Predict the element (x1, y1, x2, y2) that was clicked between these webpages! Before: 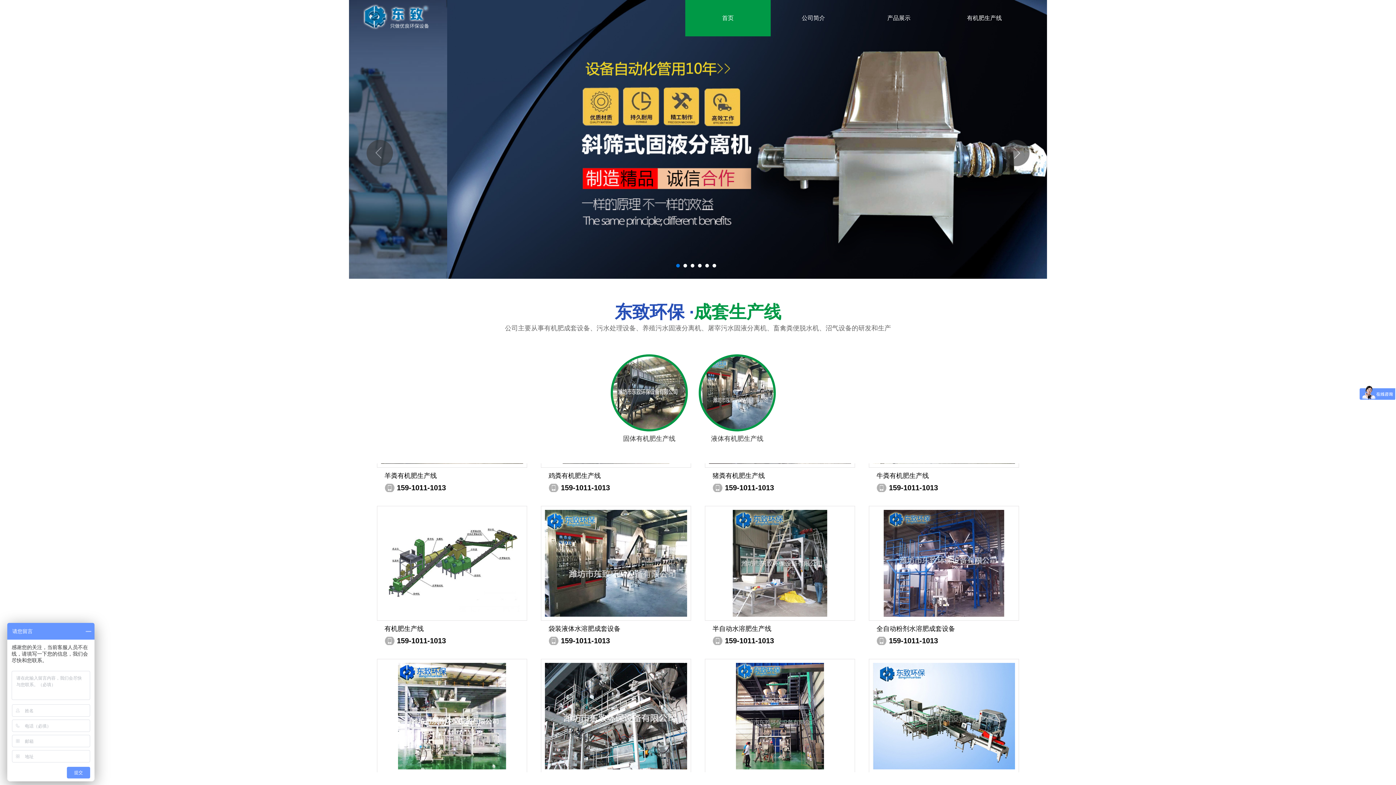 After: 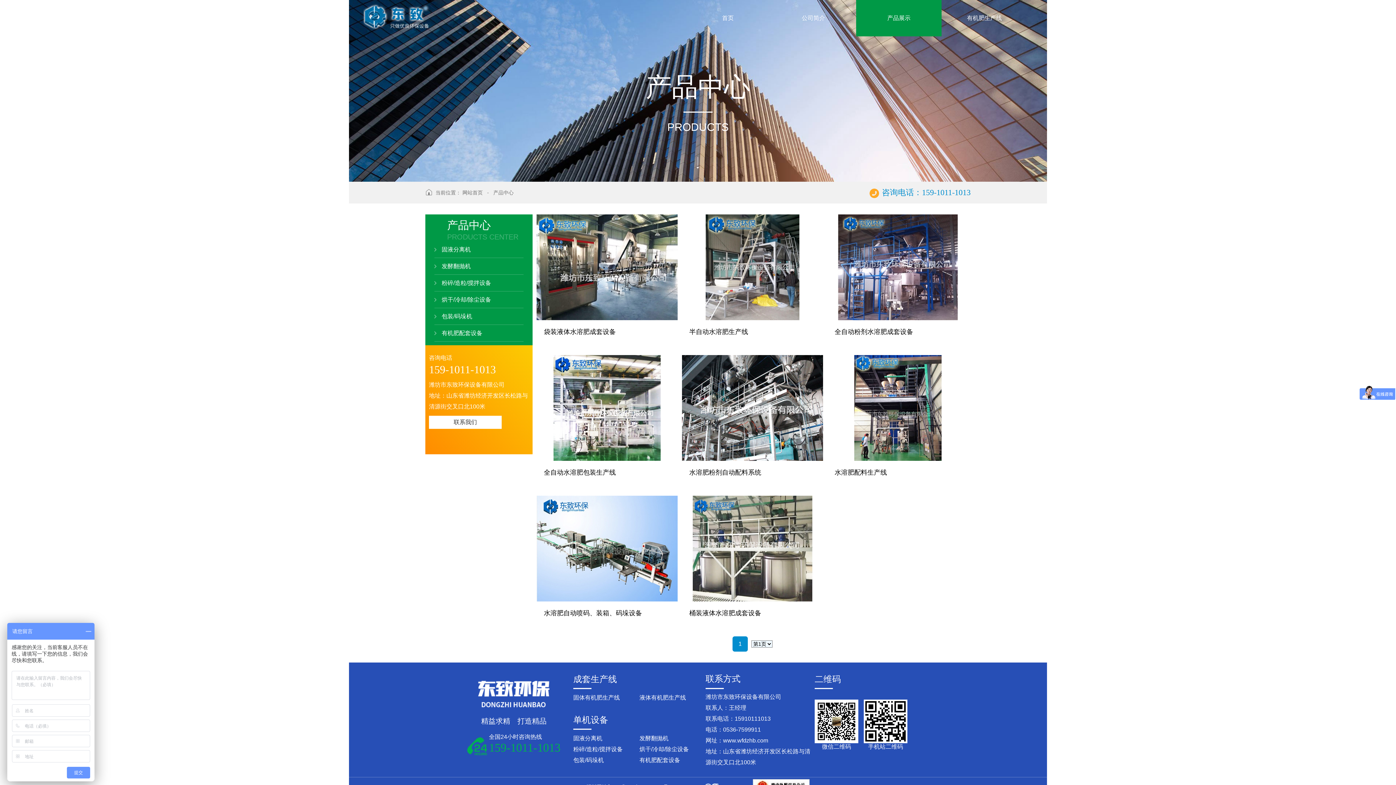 Action: label: 液体有机肥生产线 bbox: (698, 354, 776, 446)